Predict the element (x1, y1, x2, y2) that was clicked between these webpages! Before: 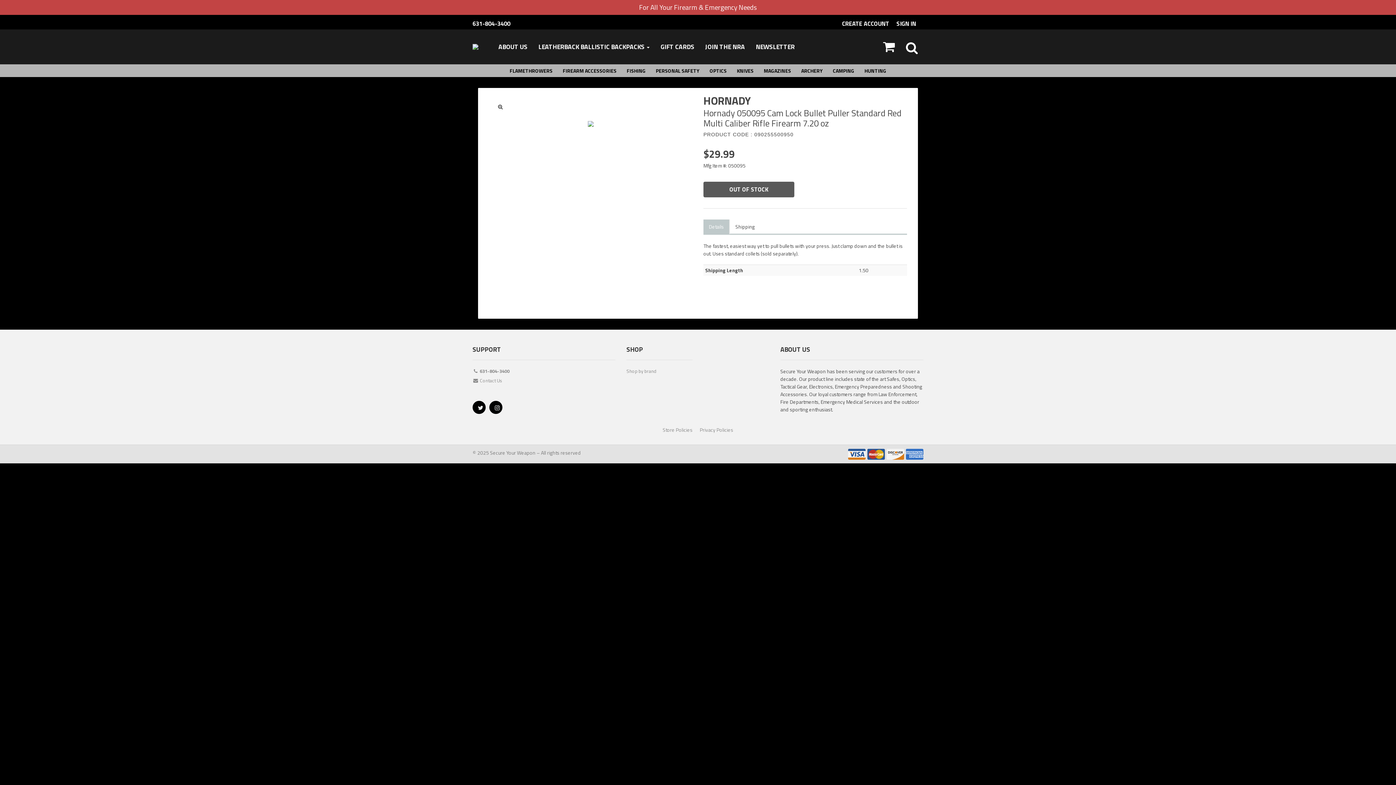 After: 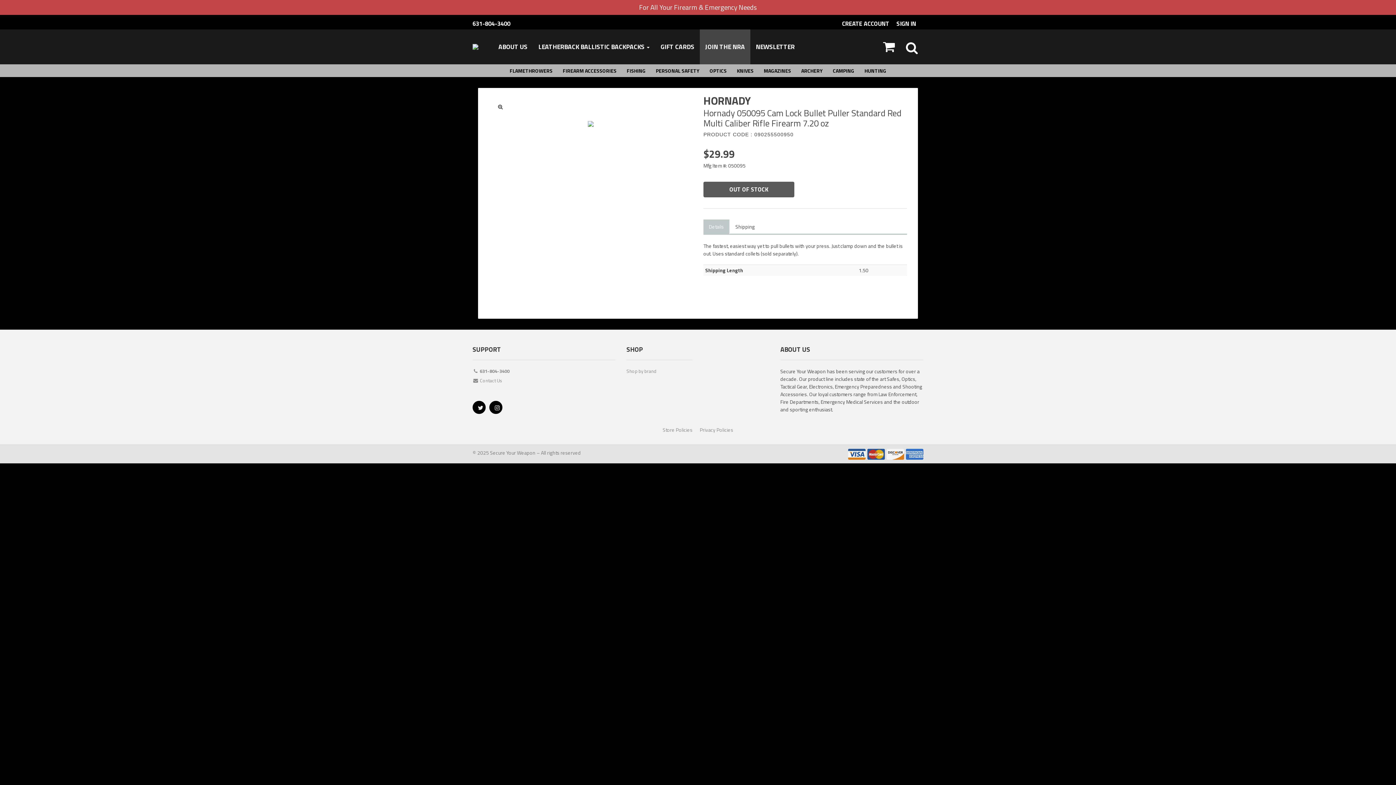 Action: label: JOIN THE NRA bbox: (700, 29, 750, 64)